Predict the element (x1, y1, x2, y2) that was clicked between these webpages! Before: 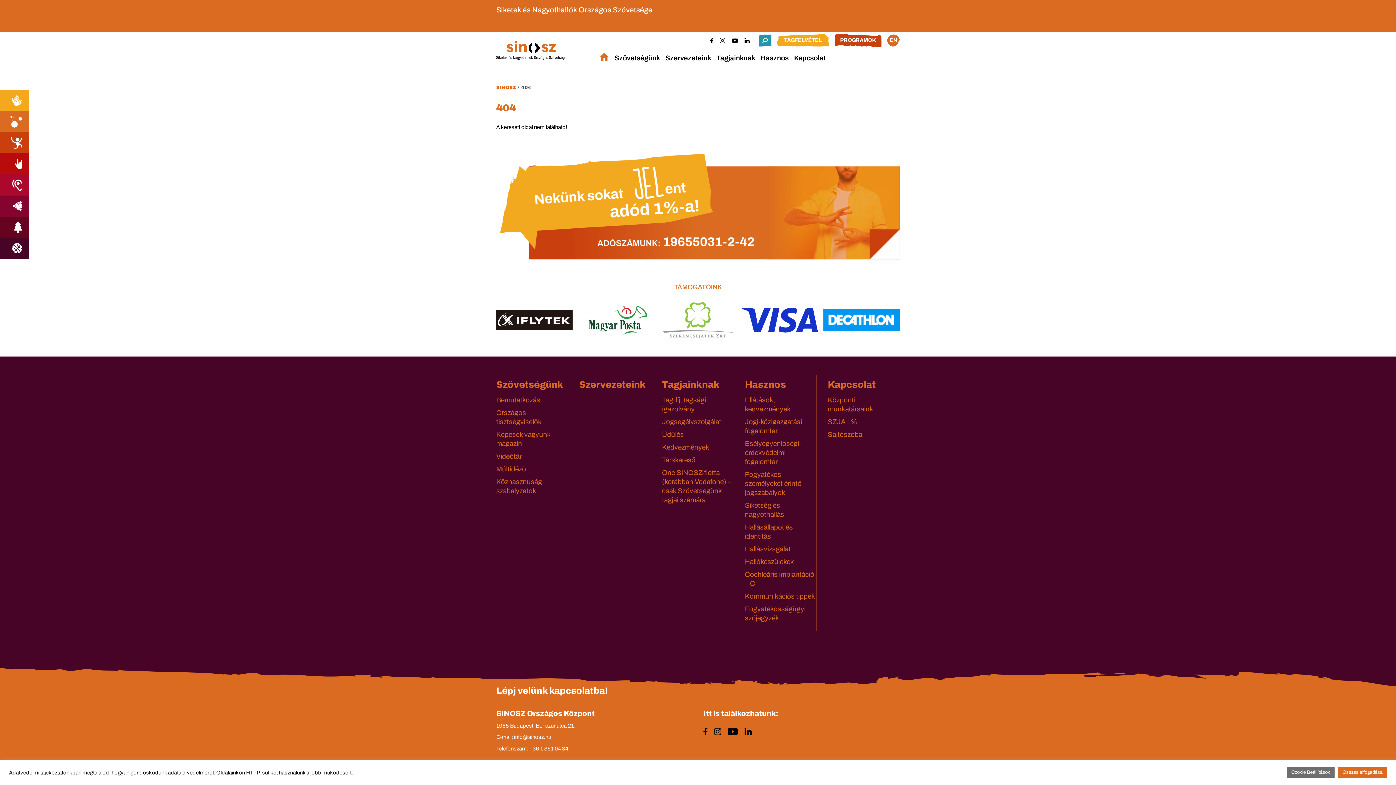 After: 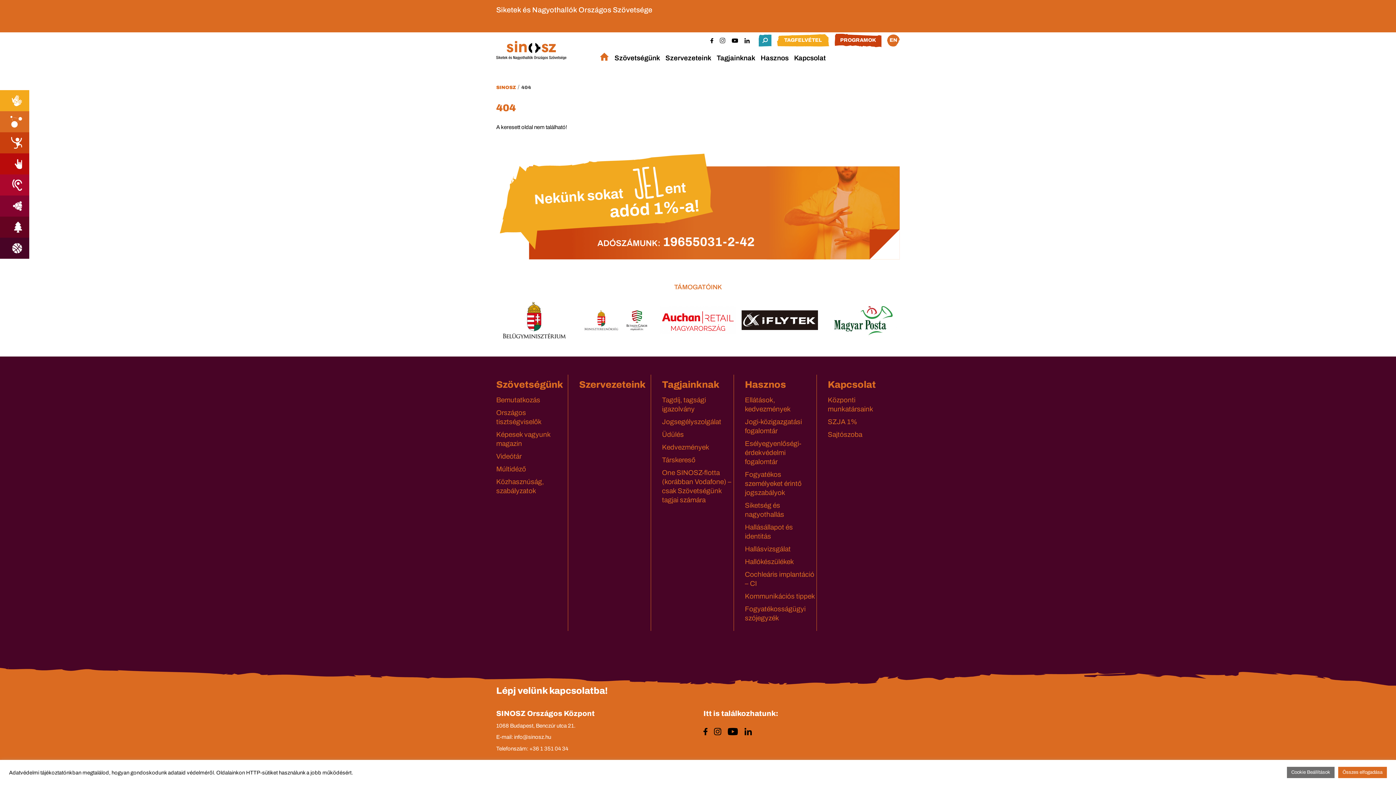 Action: bbox: (719, 37, 725, 43)